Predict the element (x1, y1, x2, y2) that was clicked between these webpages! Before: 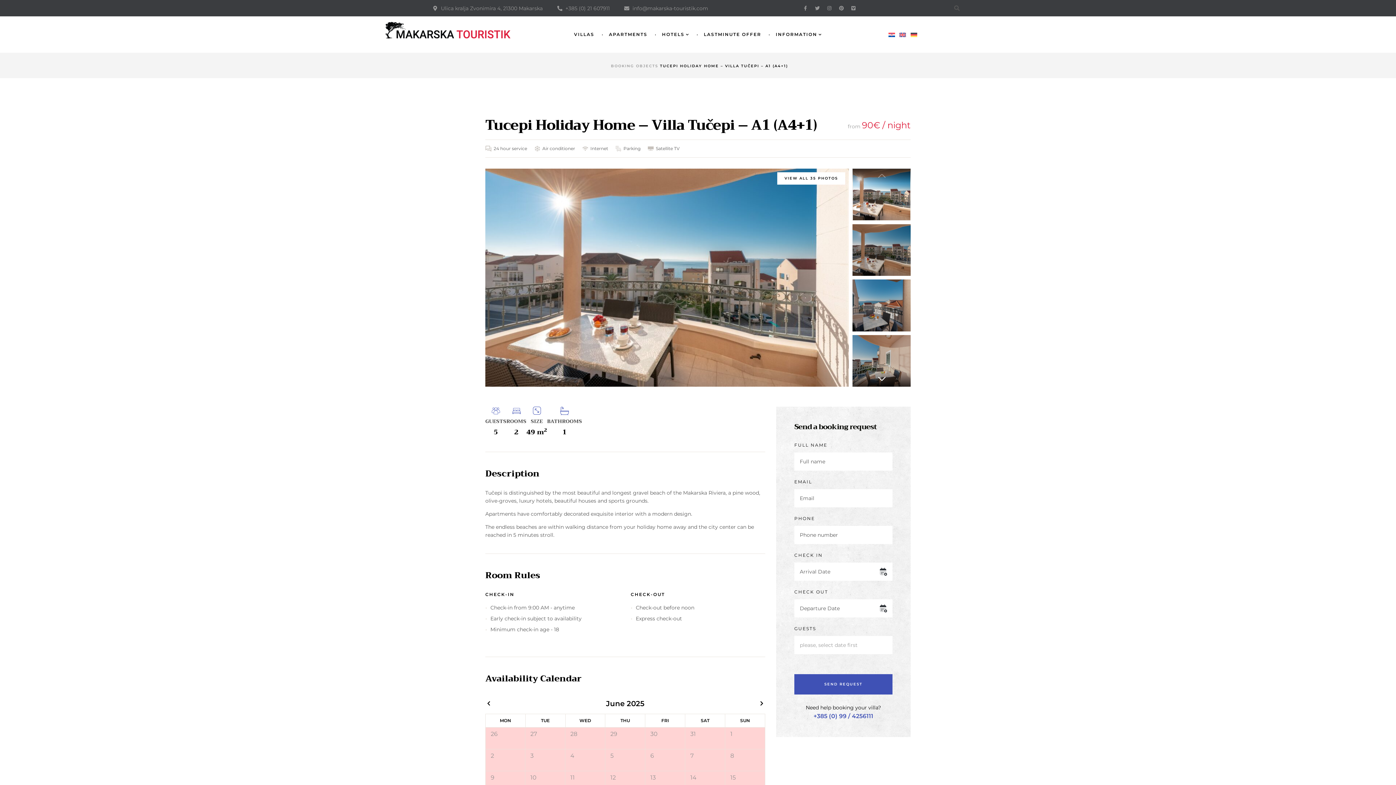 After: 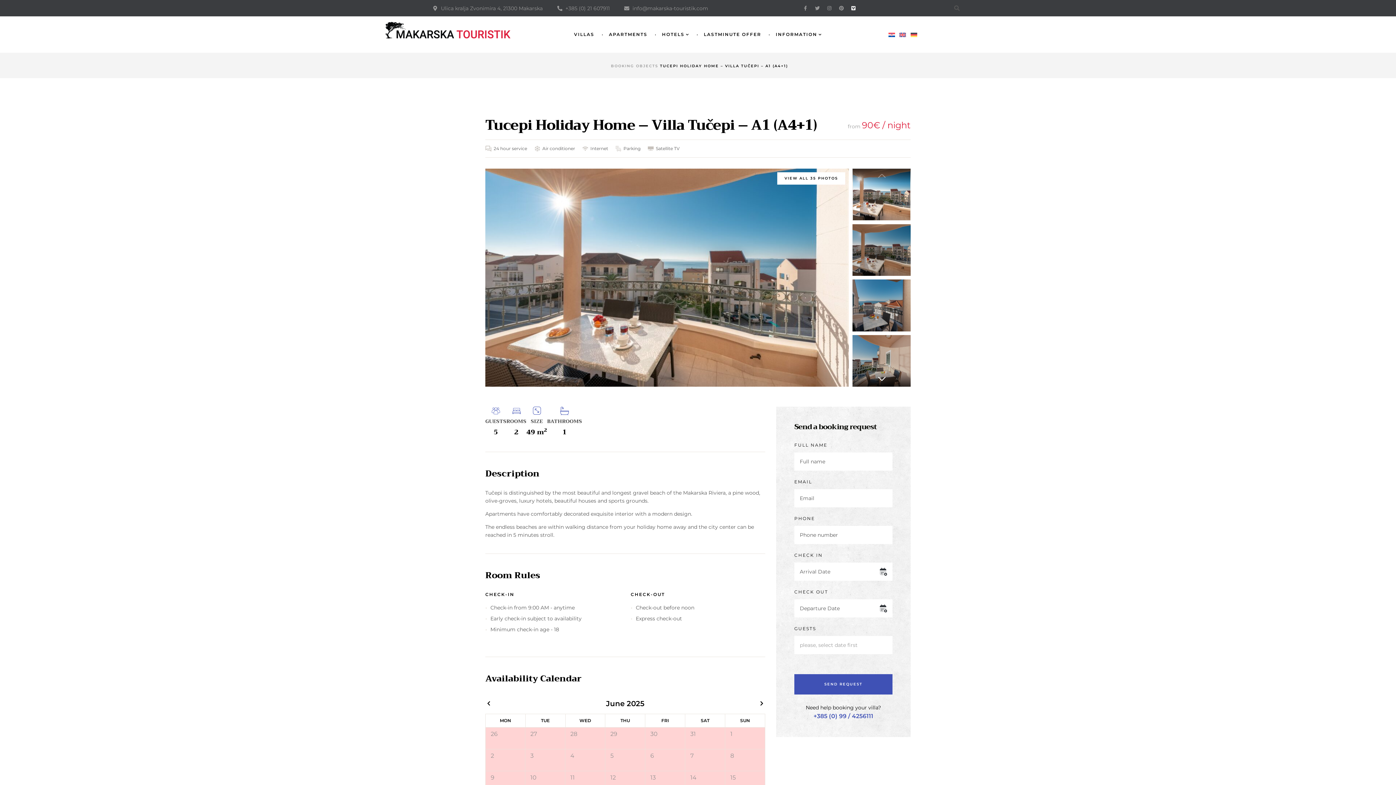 Action: label: Vimeo bbox: (851, 5, 855, 10)